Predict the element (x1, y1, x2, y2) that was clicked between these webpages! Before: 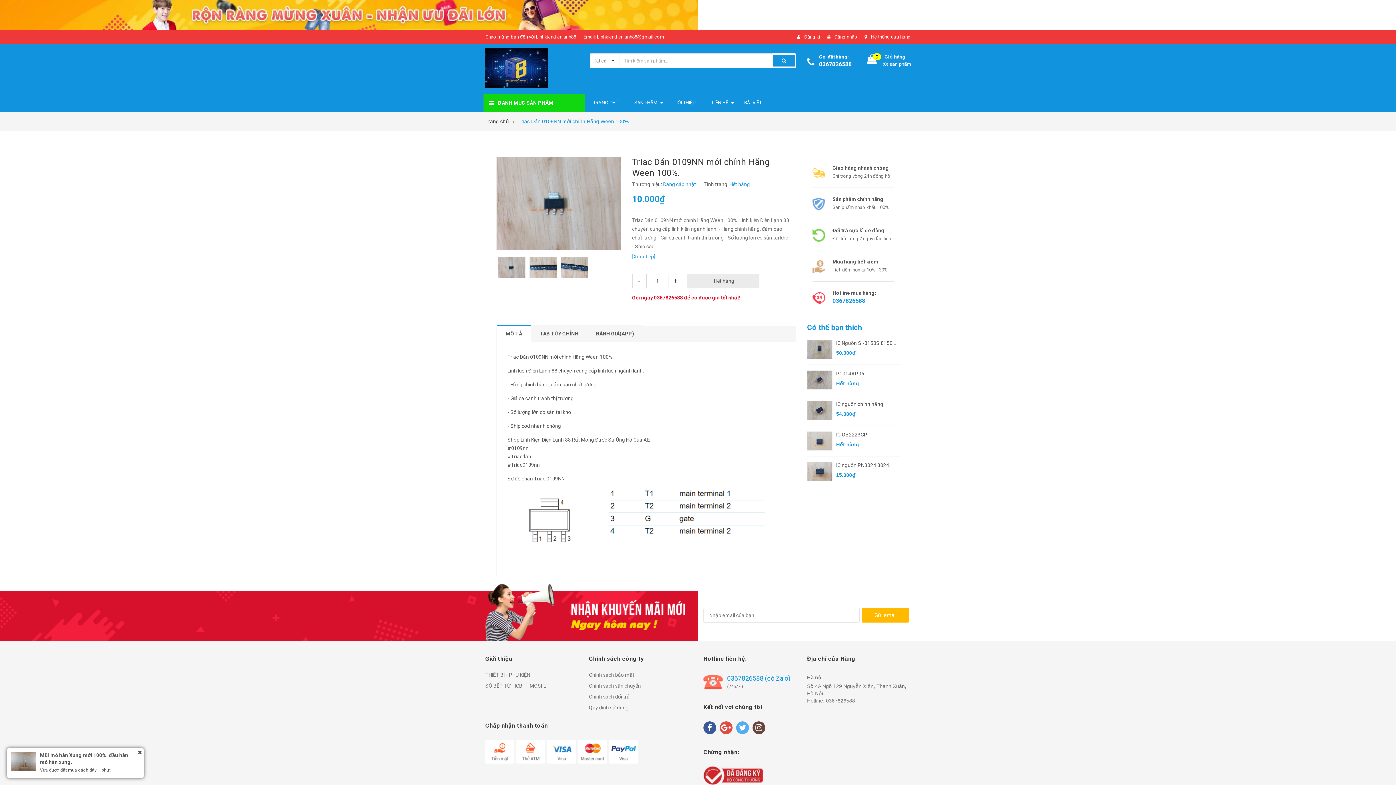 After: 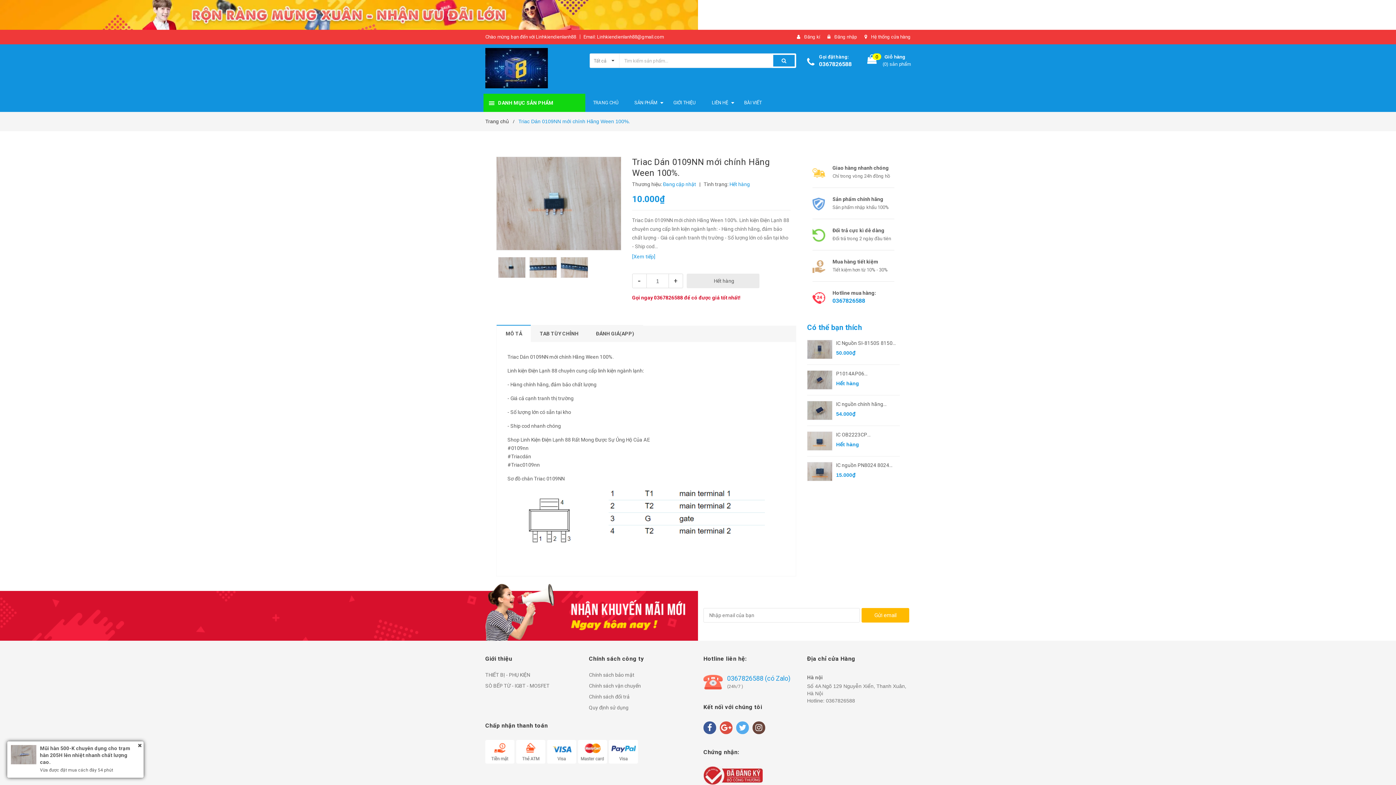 Action: bbox: (826, 698, 855, 704) label: 0367826588